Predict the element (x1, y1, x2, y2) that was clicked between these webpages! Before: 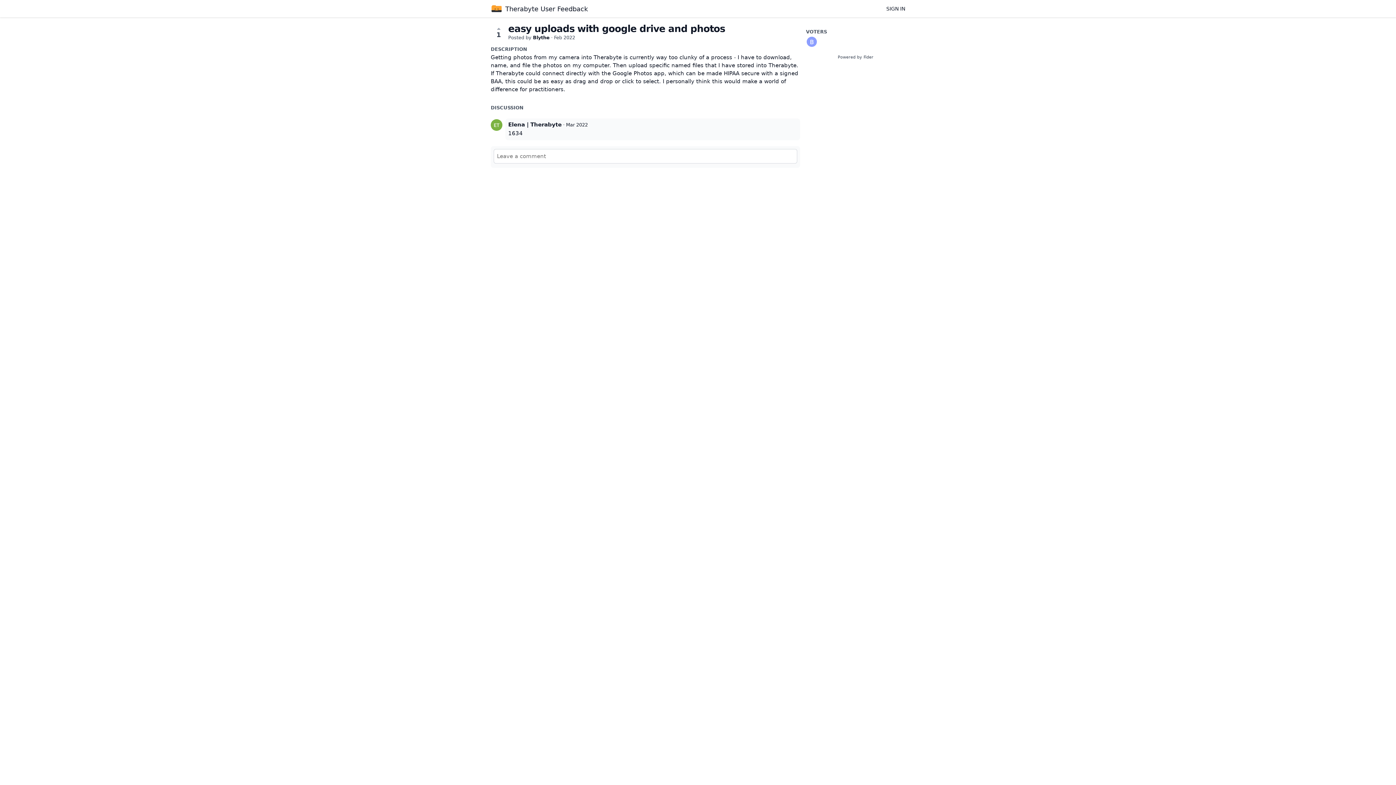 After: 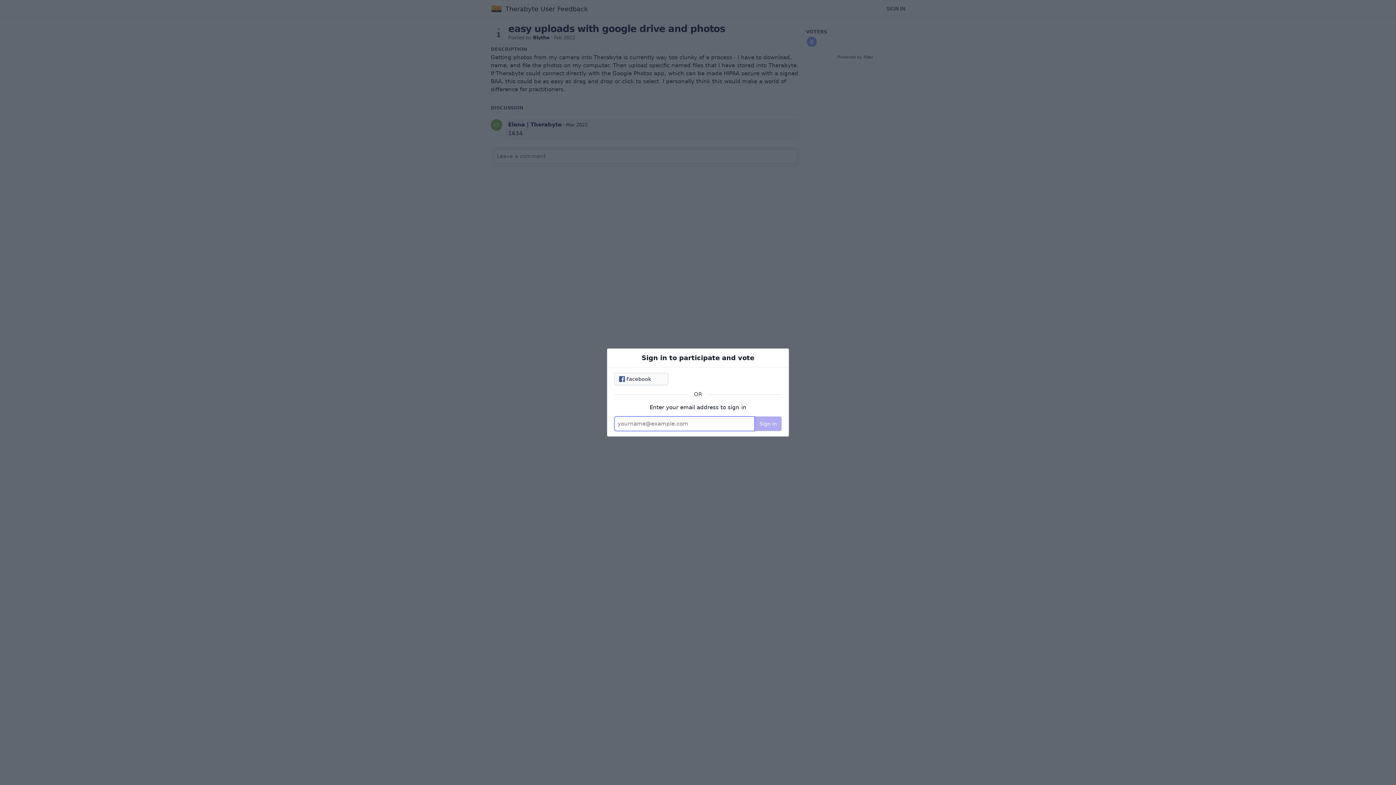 Action: bbox: (490, 25, 506, 38) label: 1